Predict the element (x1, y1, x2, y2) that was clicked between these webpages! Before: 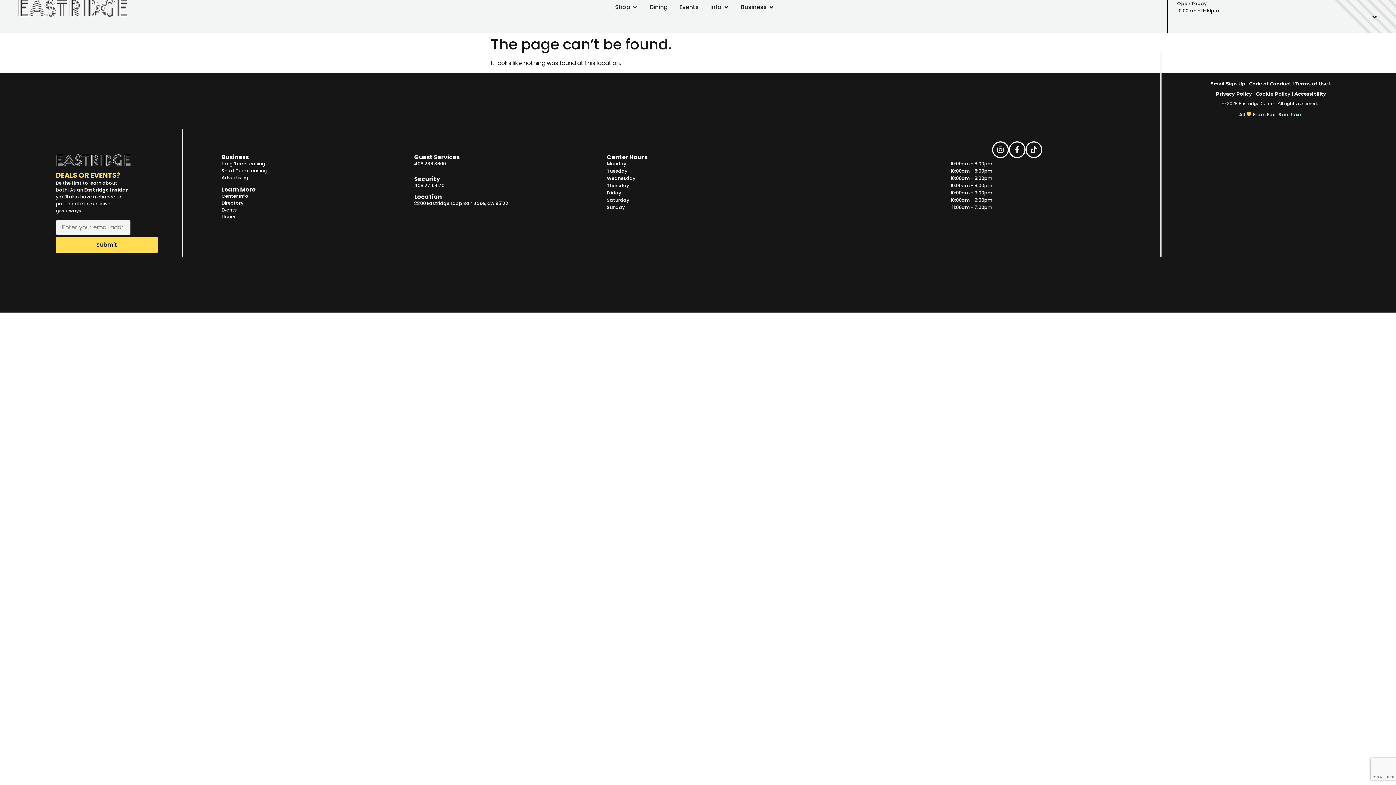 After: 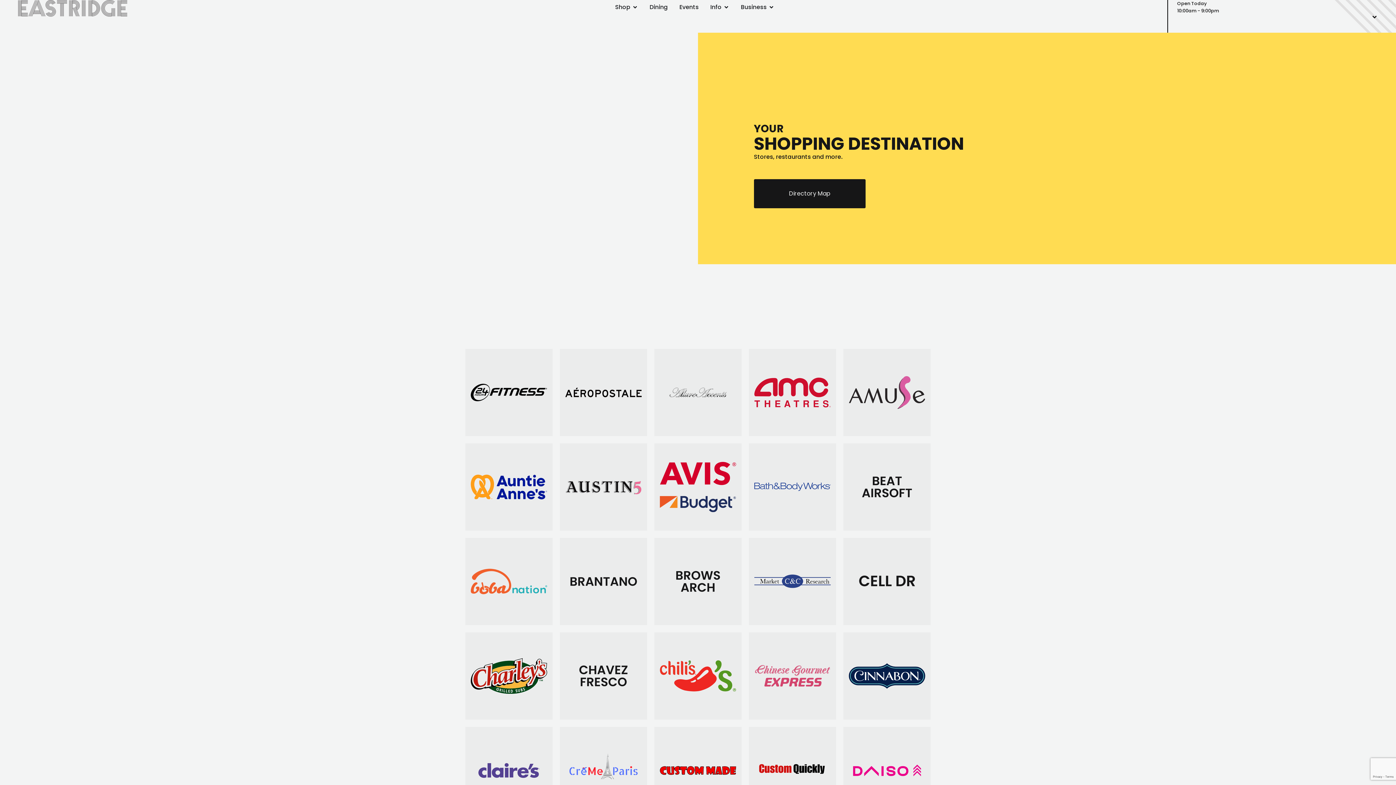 Action: label: Directory bbox: (221, 199, 243, 206)